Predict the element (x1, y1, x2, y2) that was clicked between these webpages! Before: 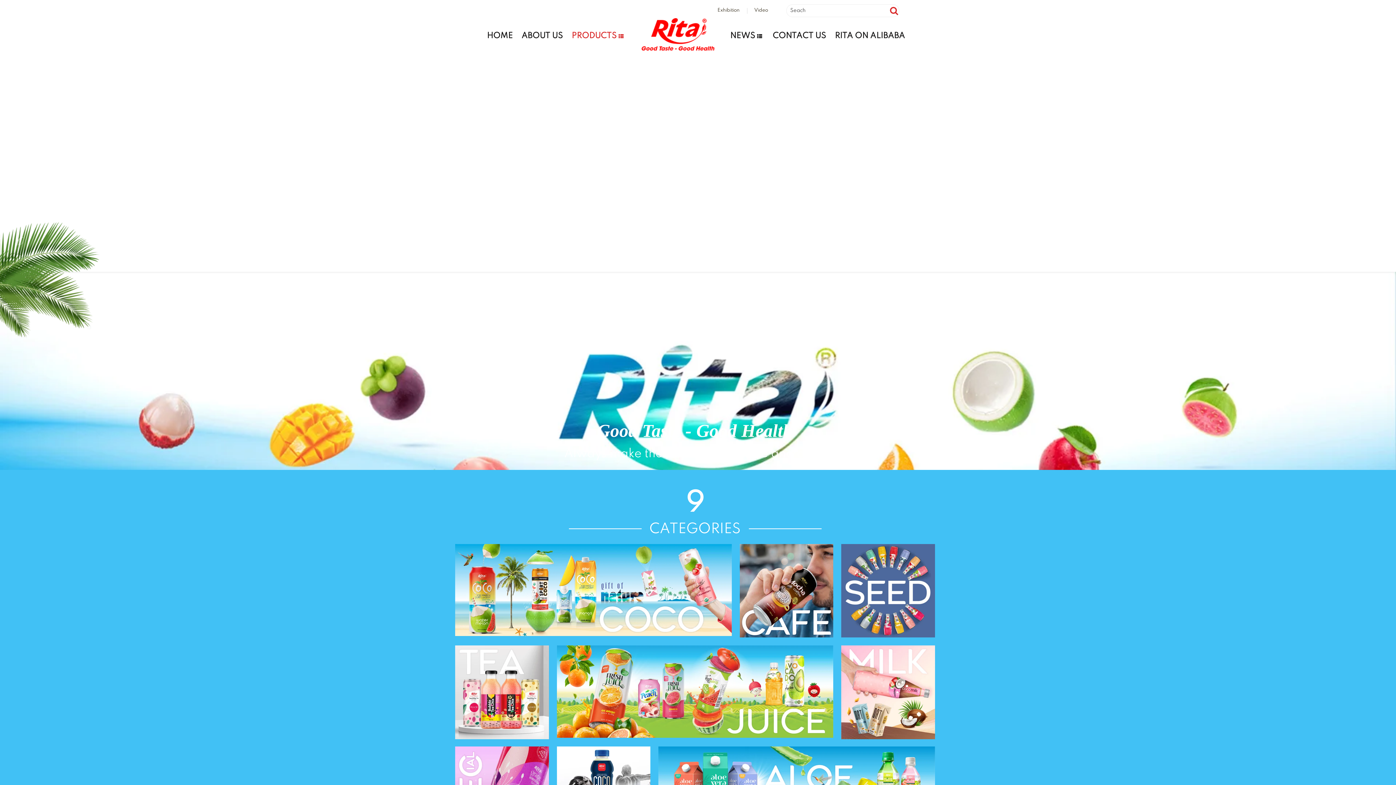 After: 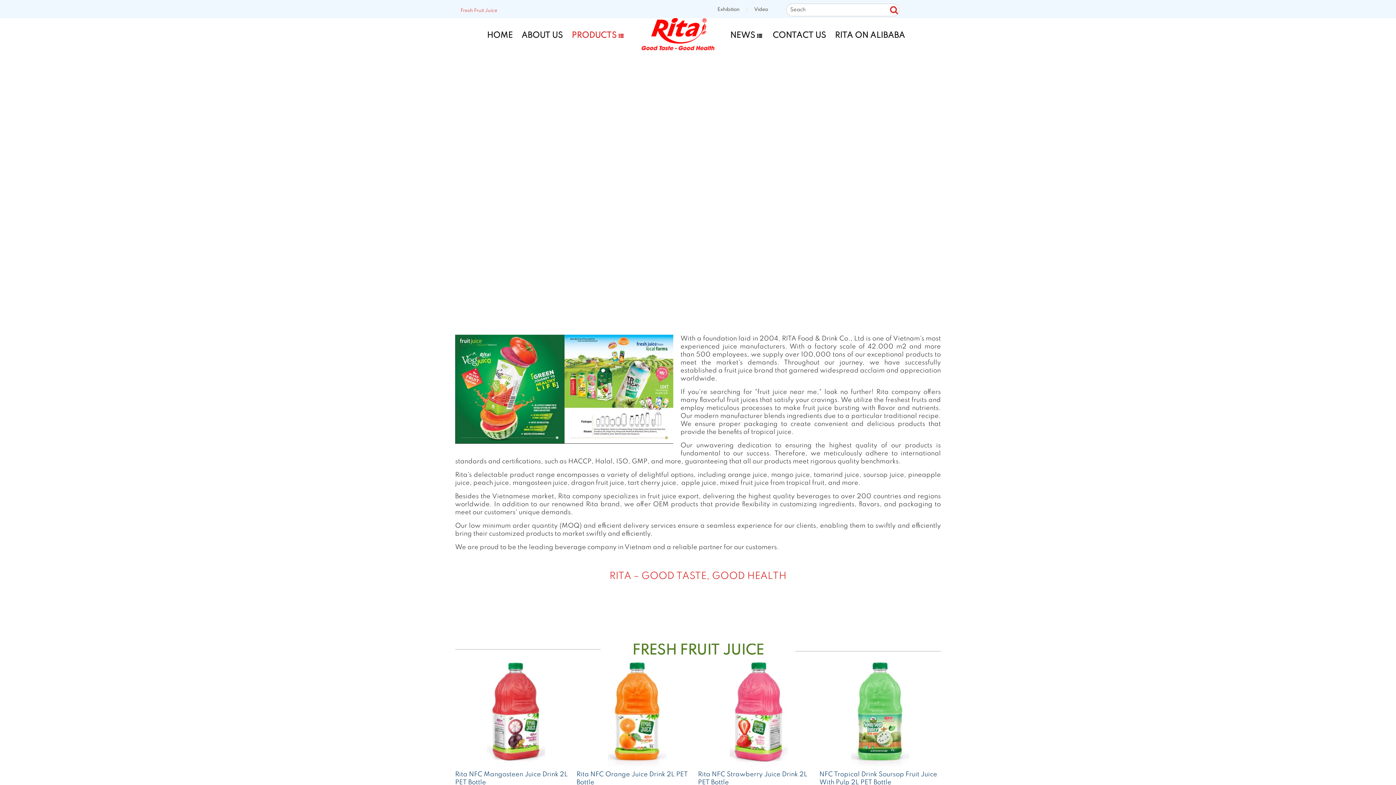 Action: bbox: (556, 688, 833, 694)